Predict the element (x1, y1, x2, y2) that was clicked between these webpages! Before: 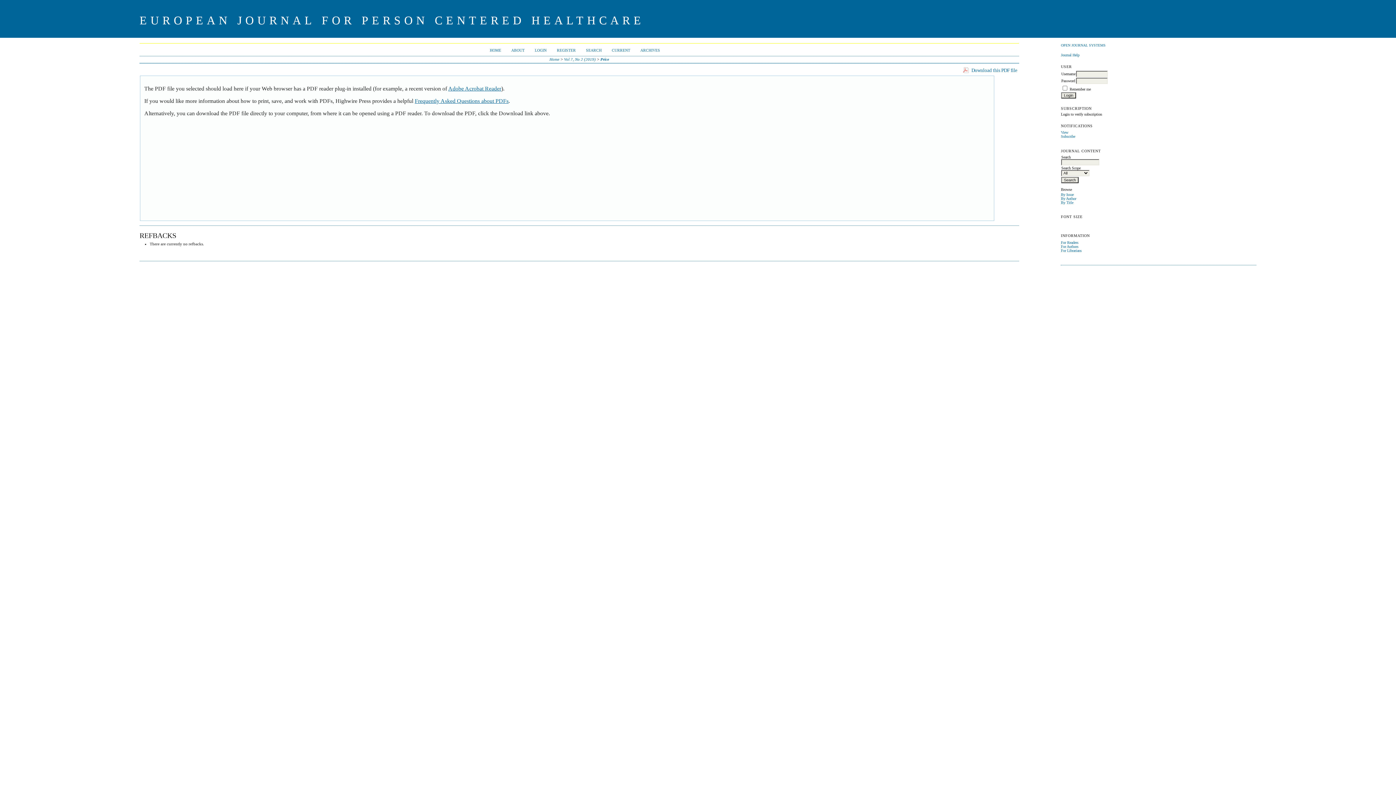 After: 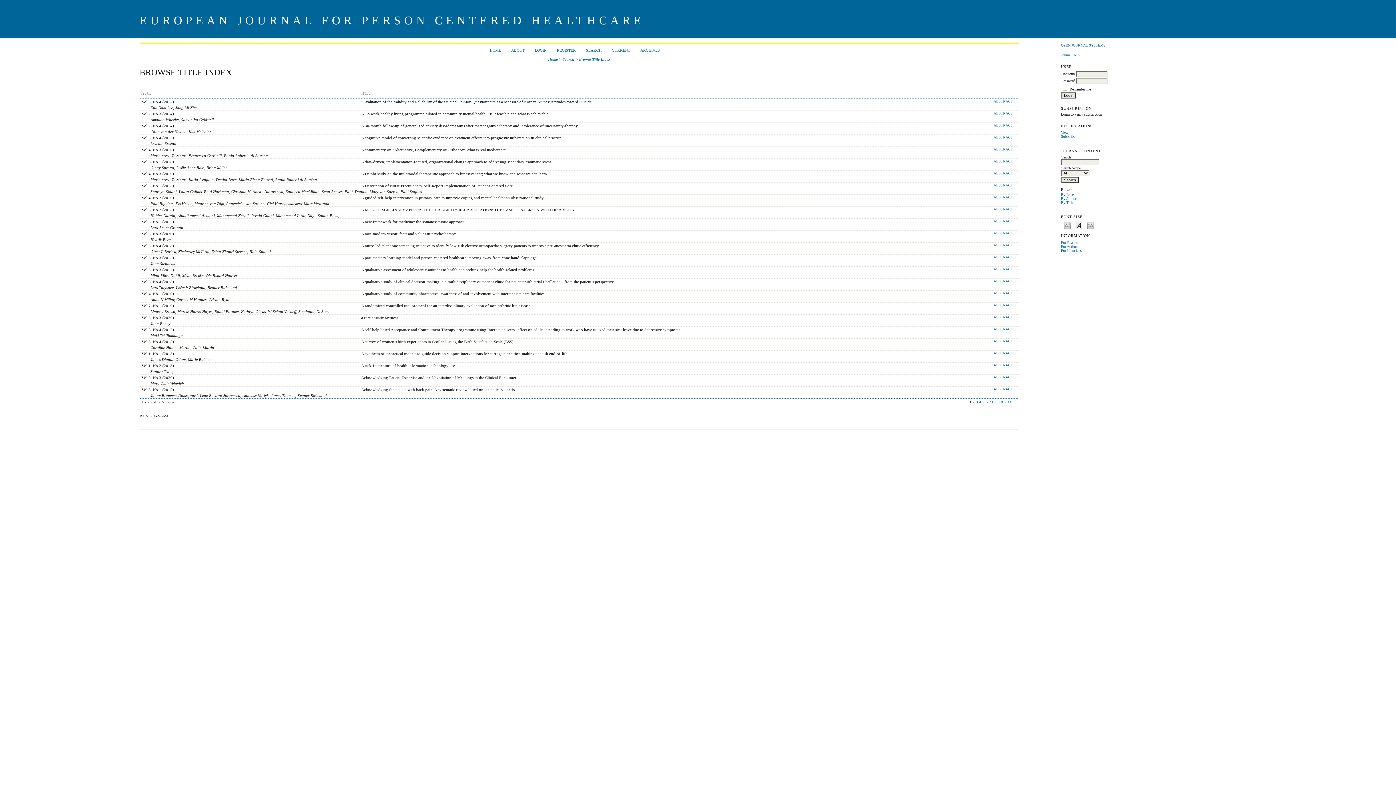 Action: label: By Title bbox: (1061, 200, 1073, 204)